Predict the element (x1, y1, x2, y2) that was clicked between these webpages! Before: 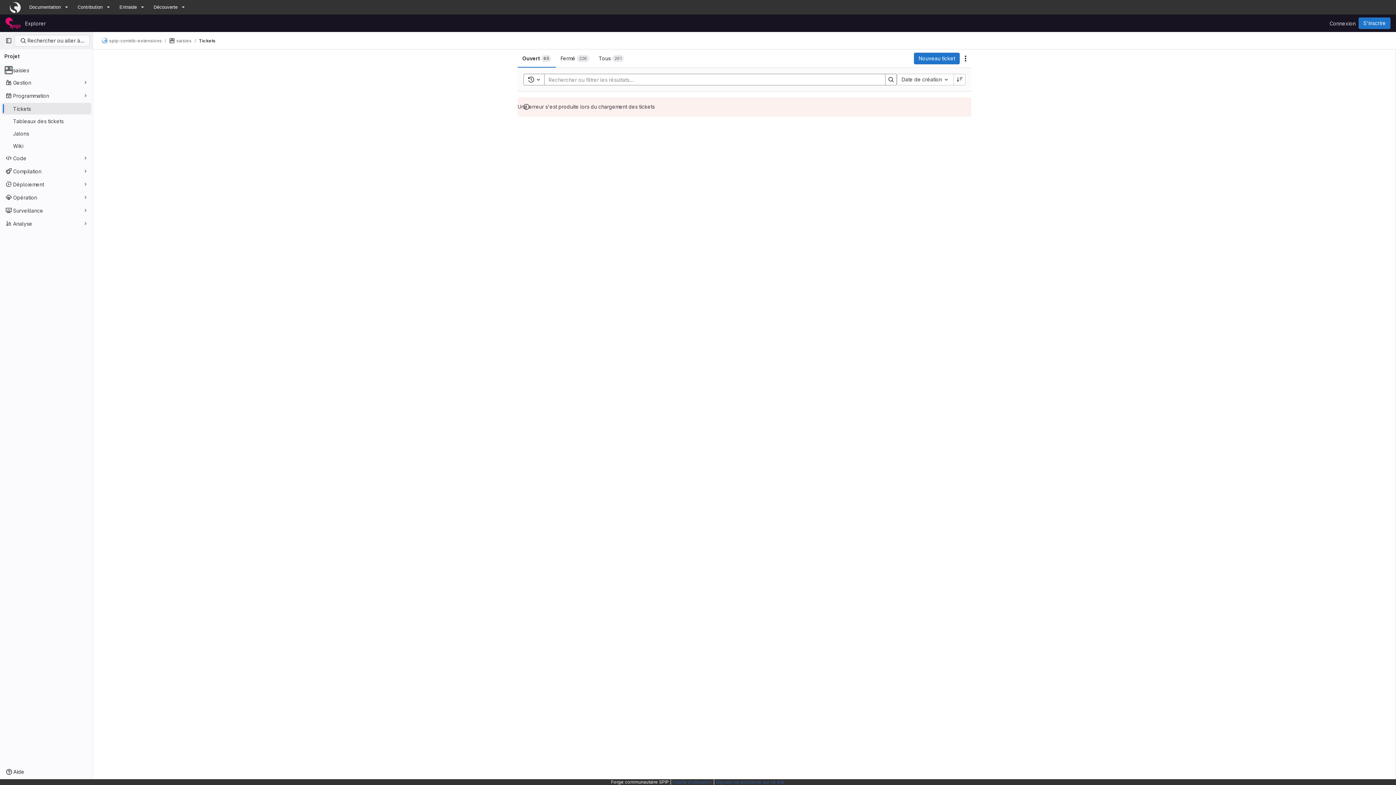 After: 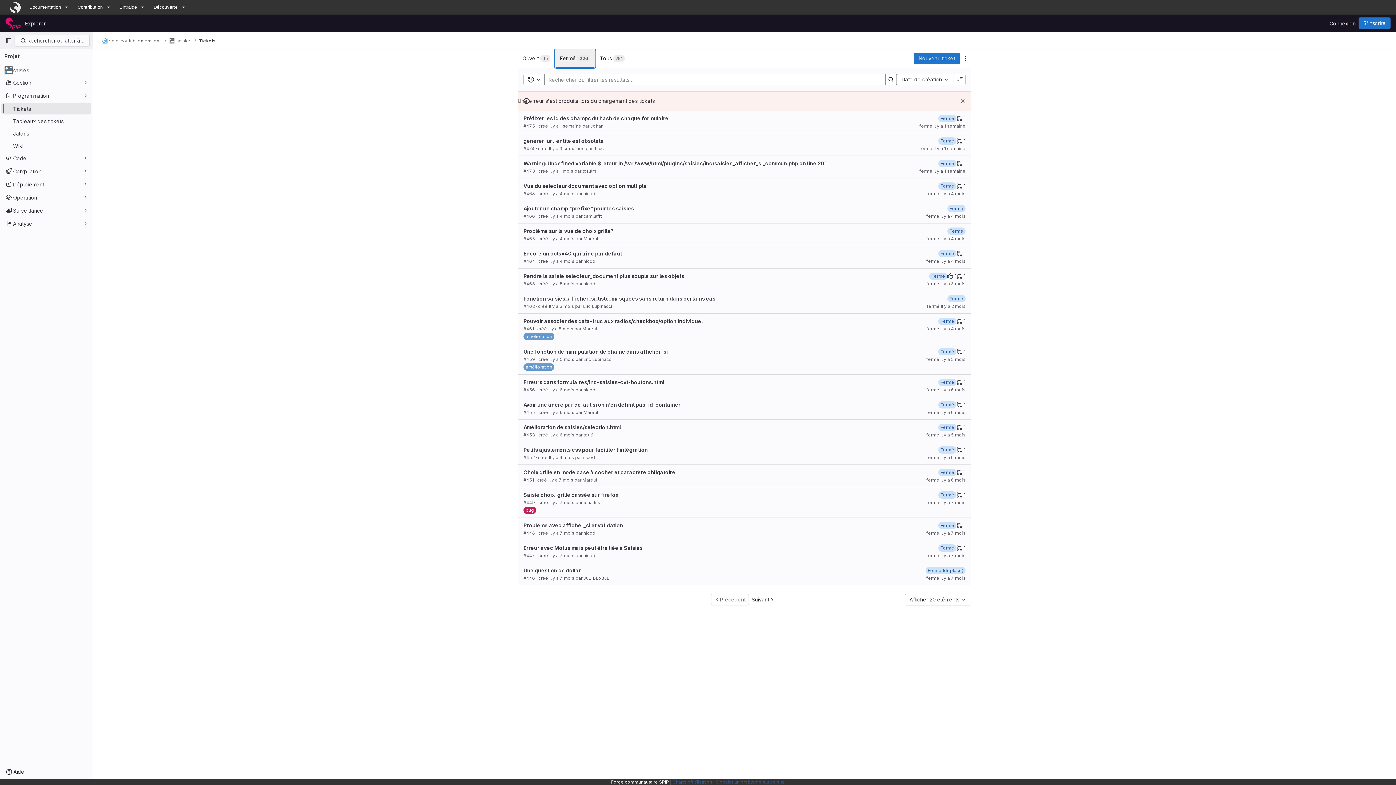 Action: bbox: (556, 49, 594, 67) label: Fermé
226